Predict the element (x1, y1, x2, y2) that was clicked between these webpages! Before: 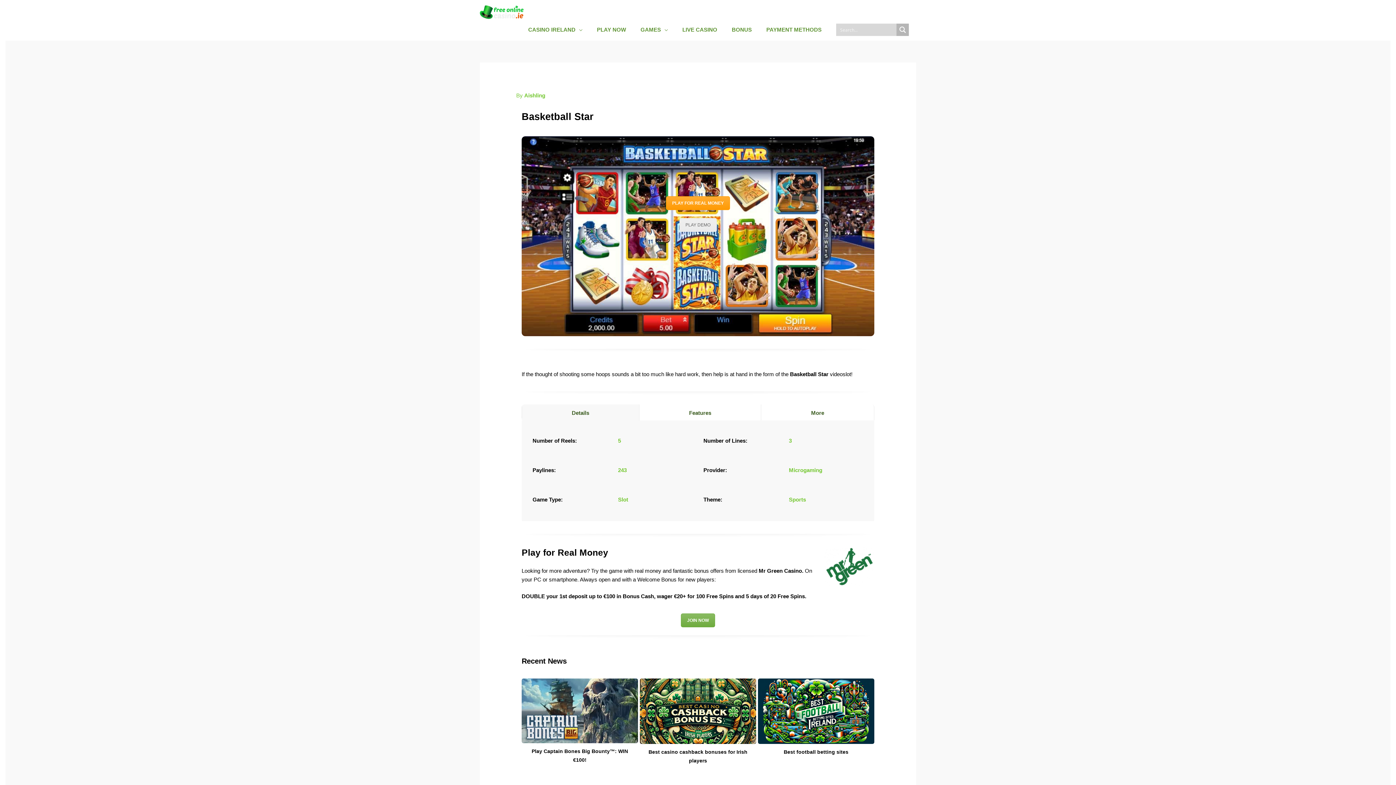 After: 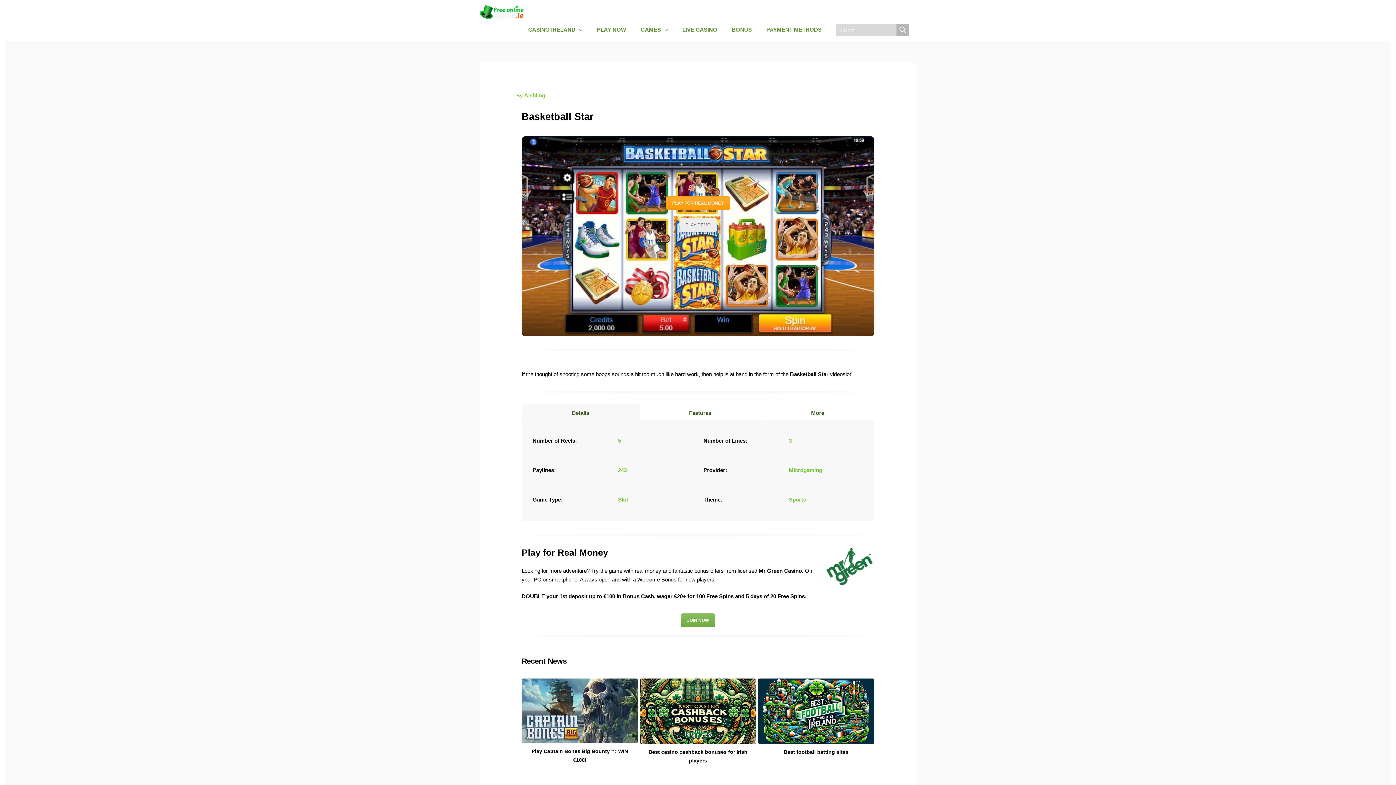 Action: bbox: (521, 404, 639, 420) label: Details